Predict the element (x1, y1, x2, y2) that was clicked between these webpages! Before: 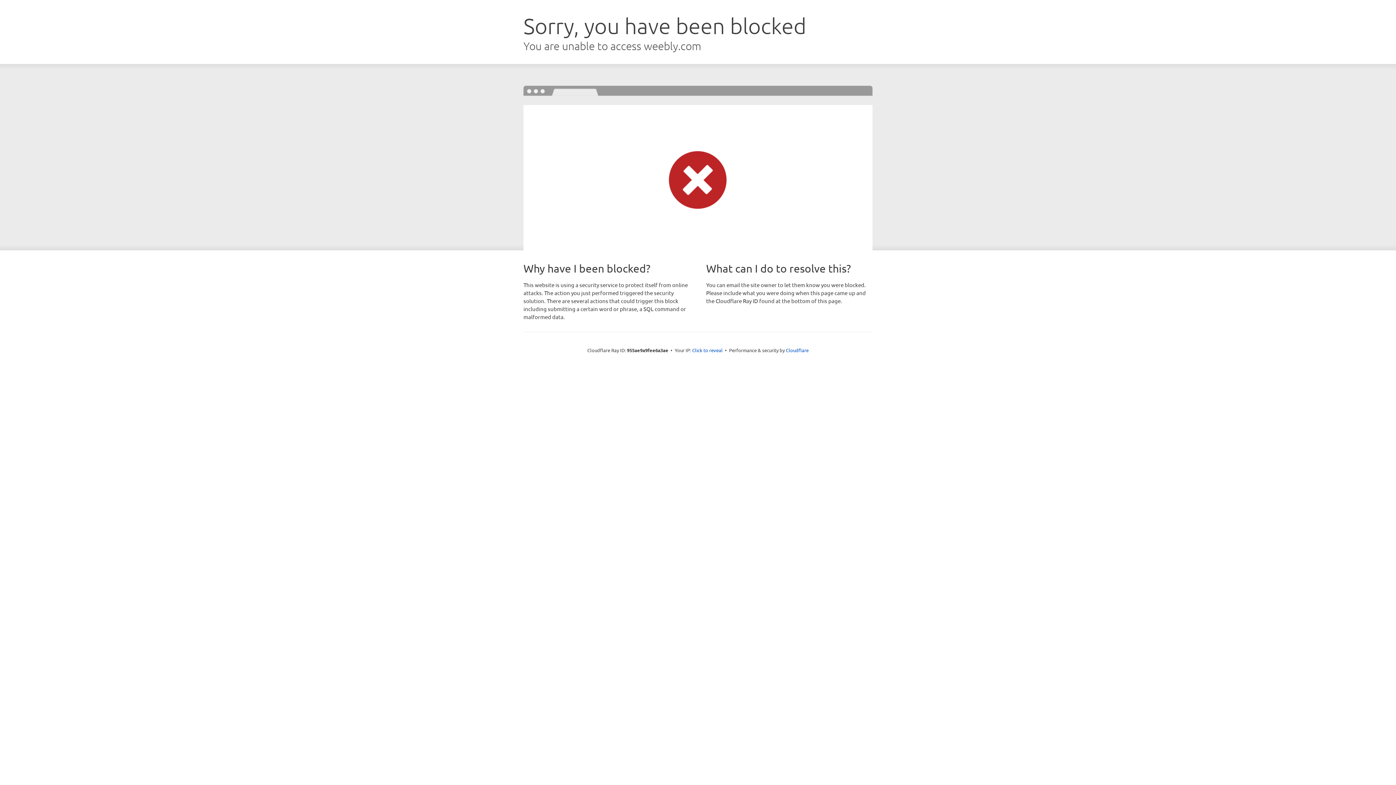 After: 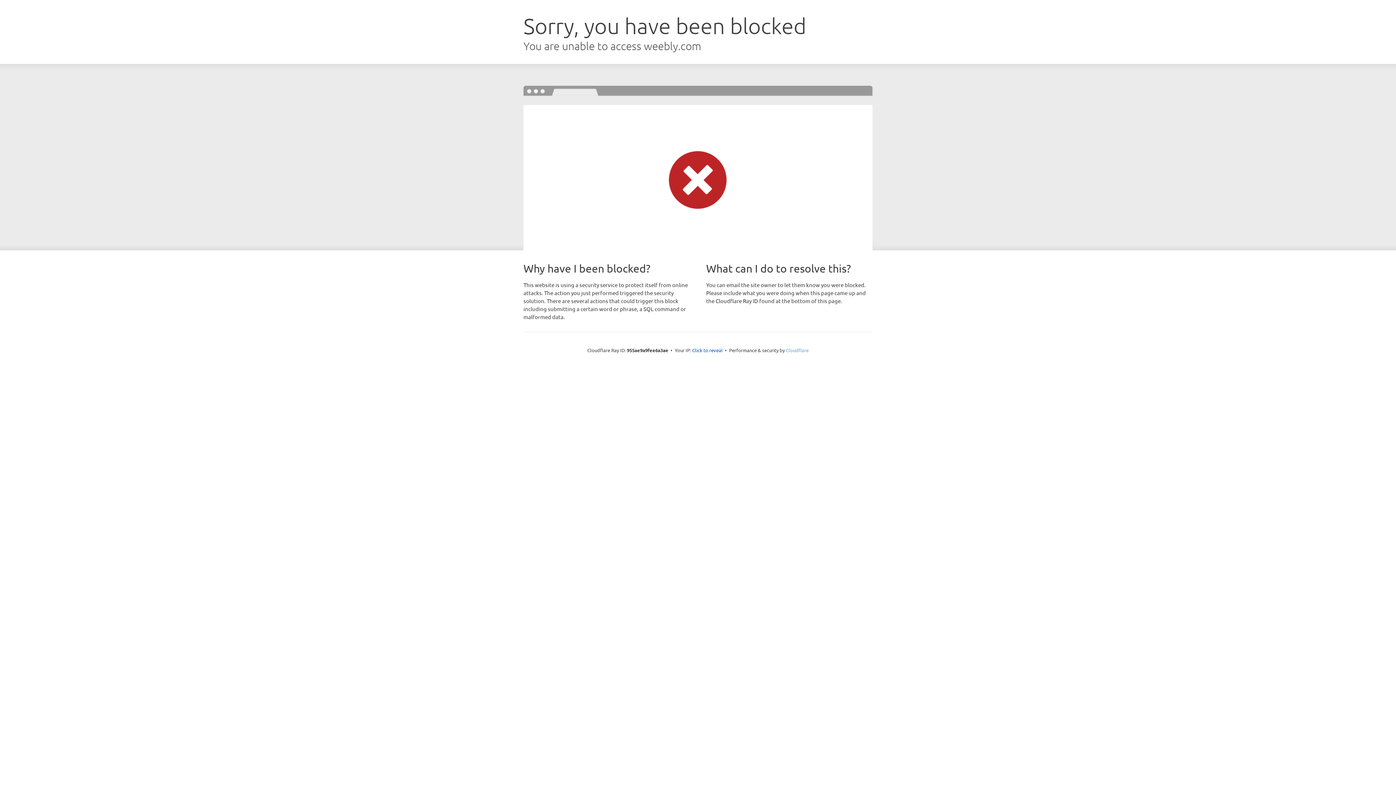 Action: label: Cloudflare bbox: (786, 347, 808, 353)